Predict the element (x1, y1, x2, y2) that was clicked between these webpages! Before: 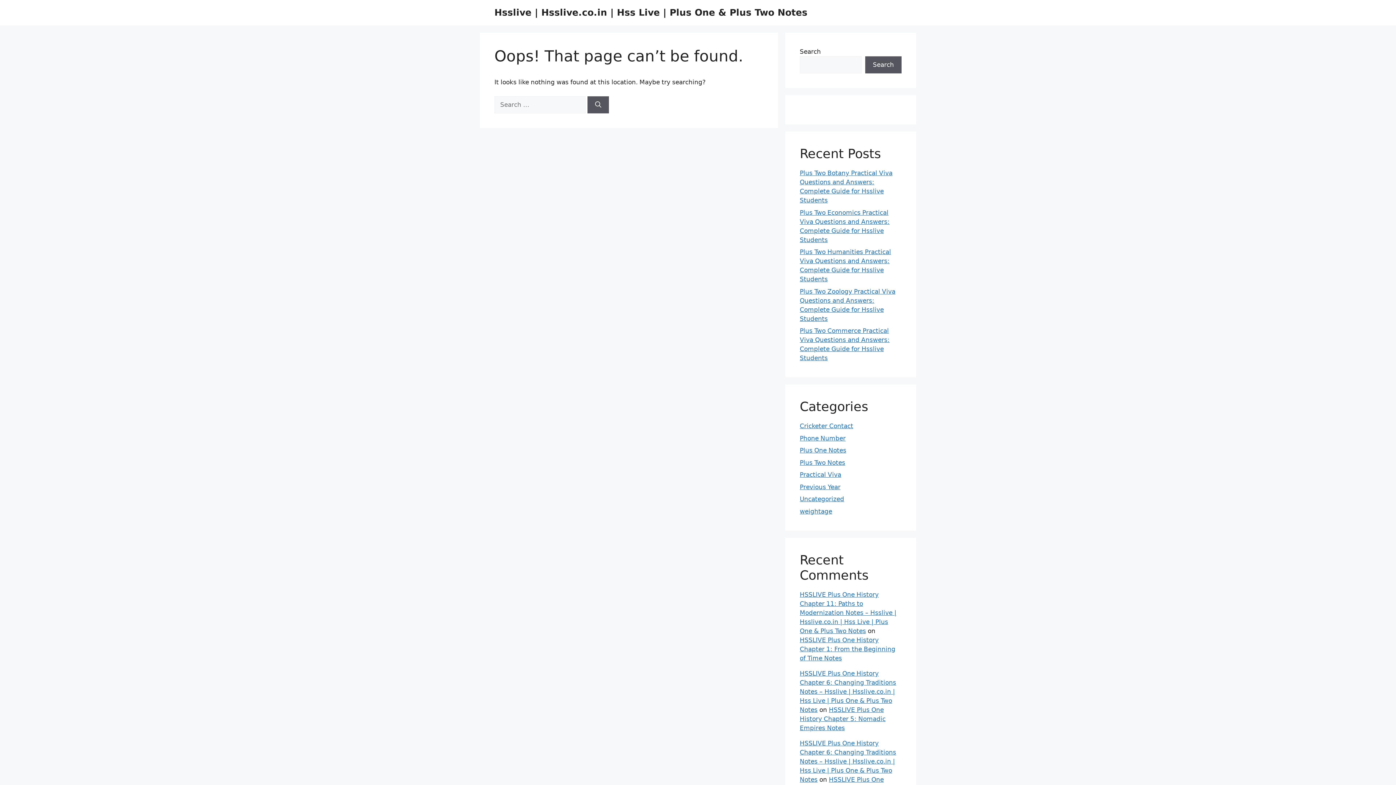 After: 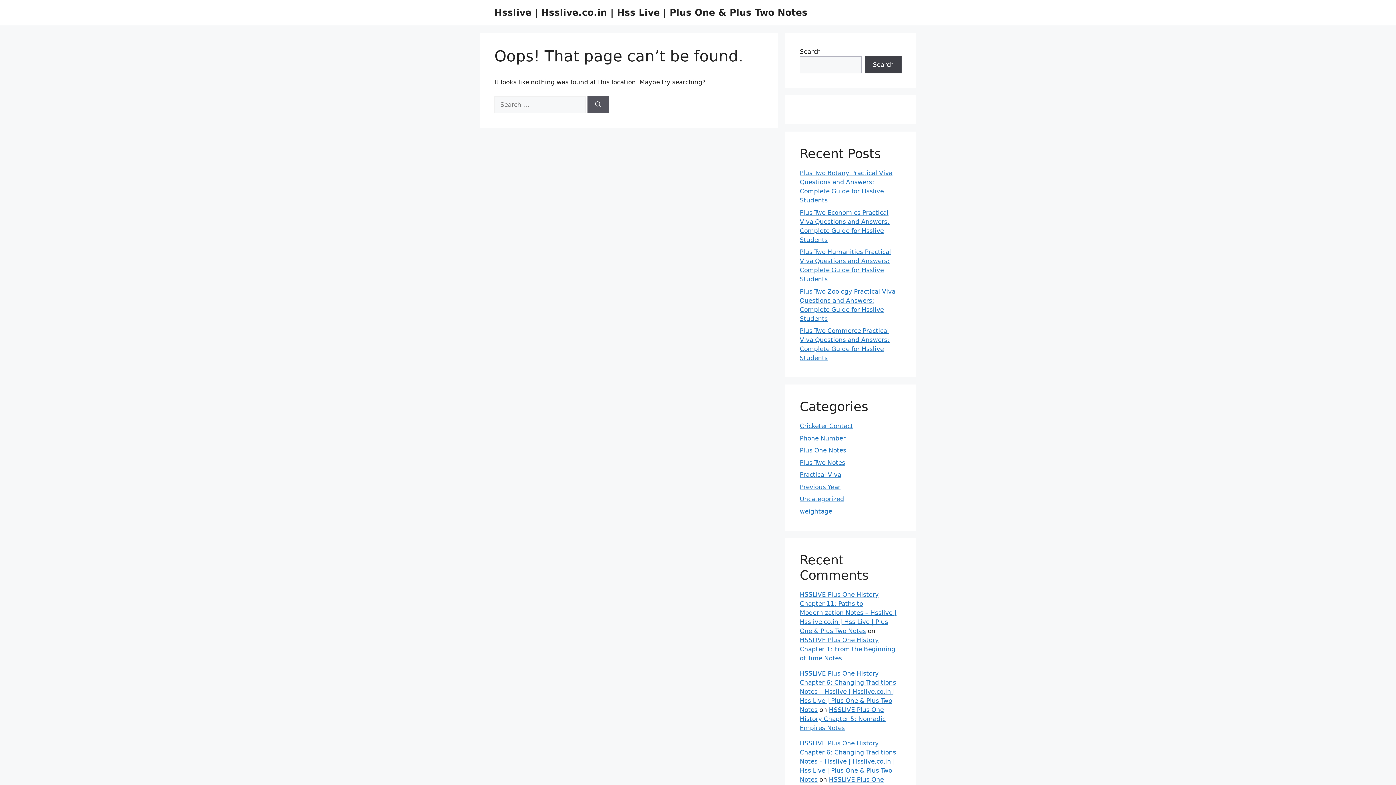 Action: bbox: (865, 56, 901, 73) label: Search